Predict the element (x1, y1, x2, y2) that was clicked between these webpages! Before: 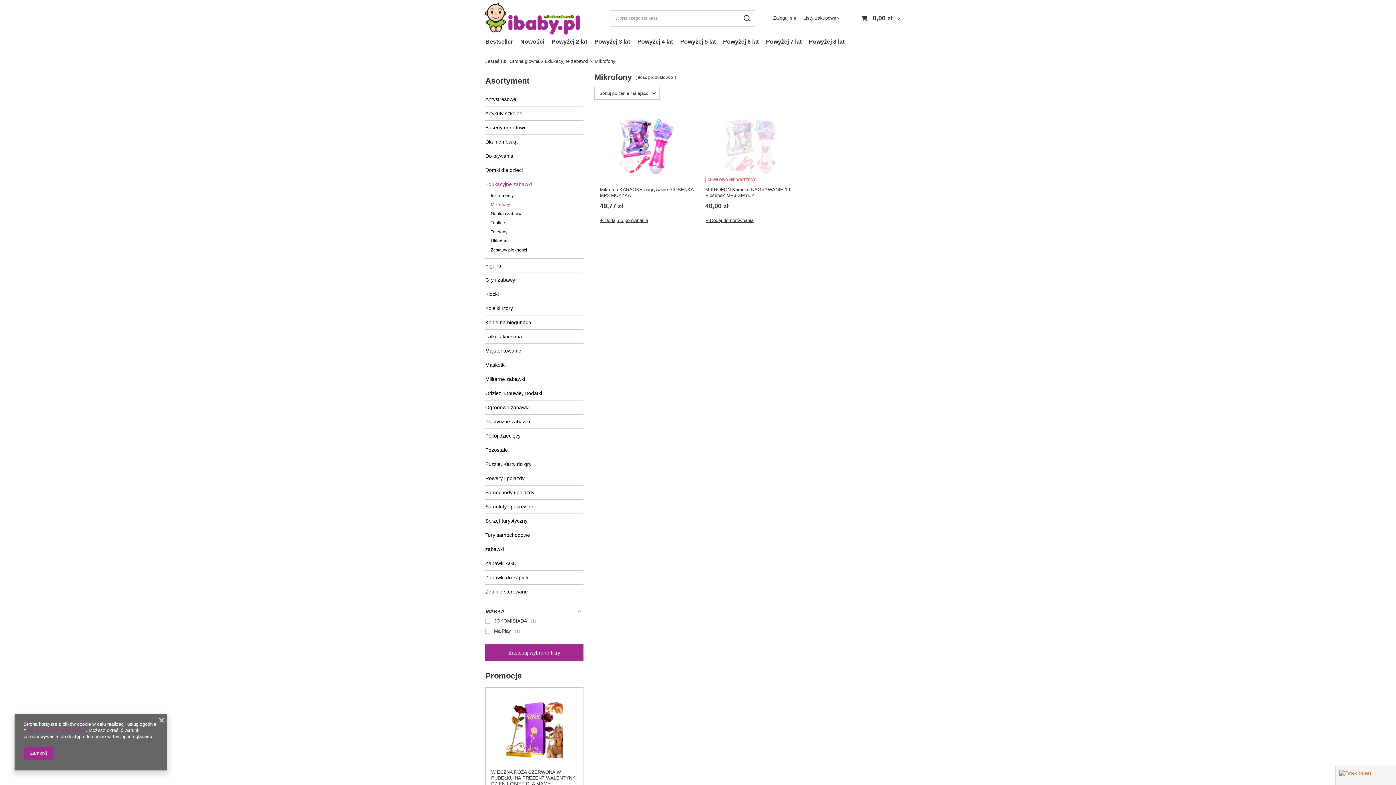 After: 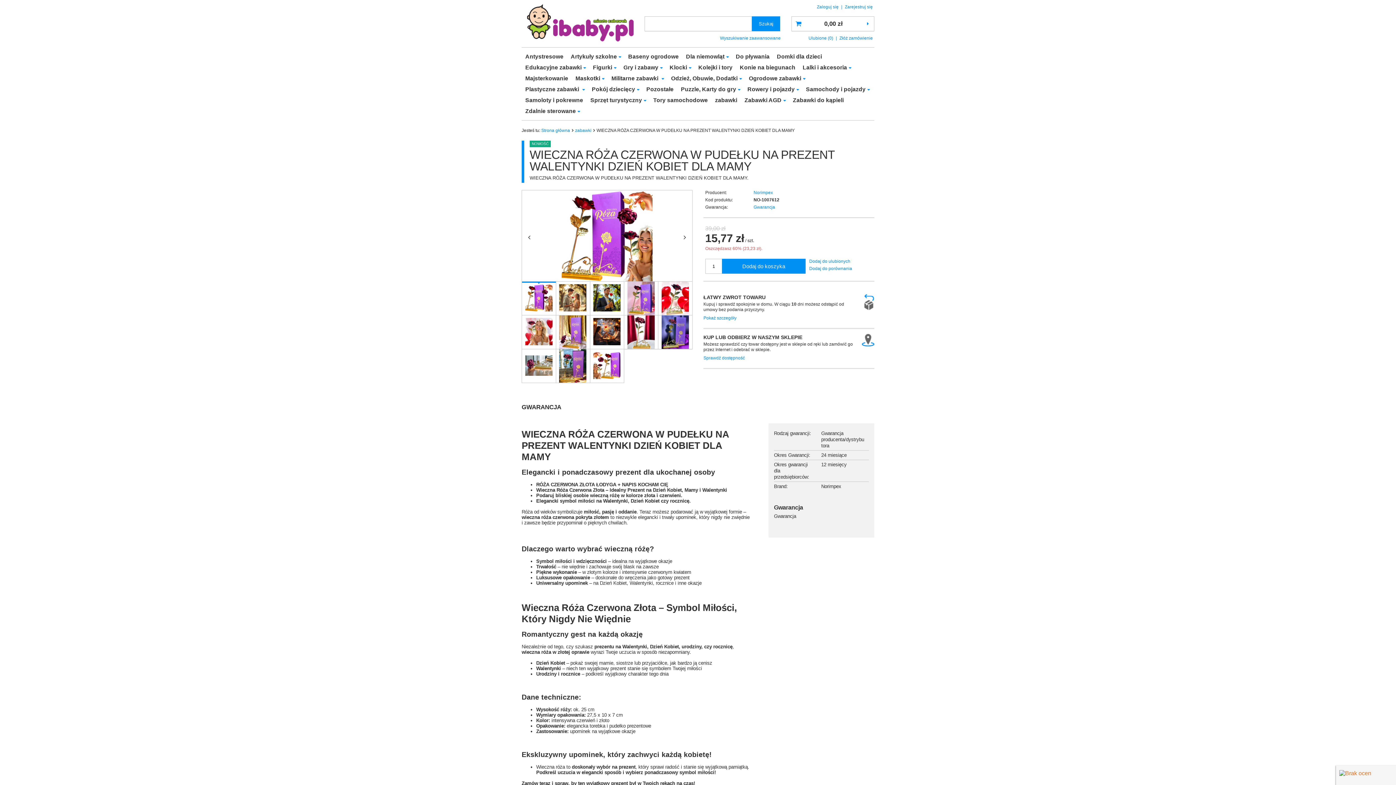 Action: label: WIECZNA RÓŻA CZERWONA W PUDEŁKU NA PREZENT WALENTYNKI DZIEŃ KOBIET DLA MAMY bbox: (491, 769, 577, 787)